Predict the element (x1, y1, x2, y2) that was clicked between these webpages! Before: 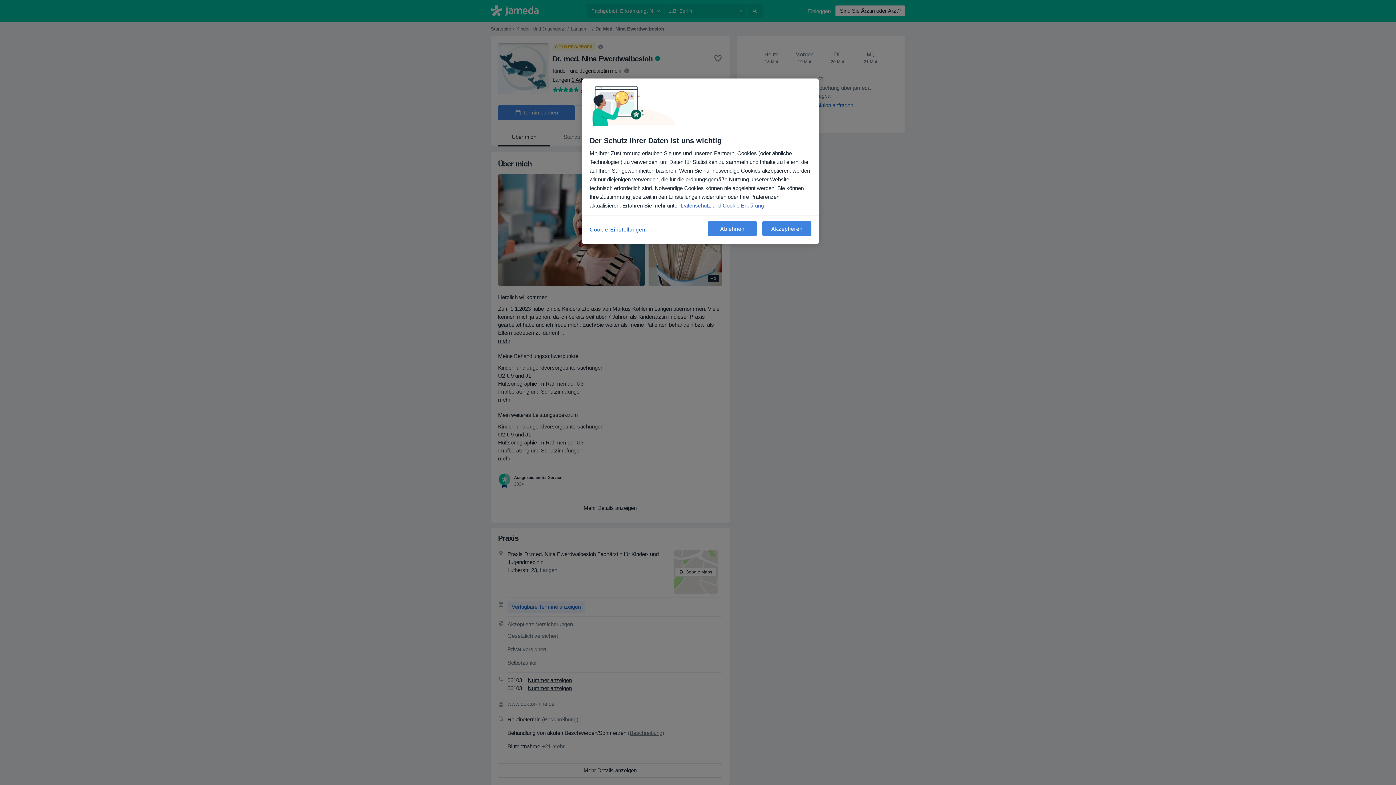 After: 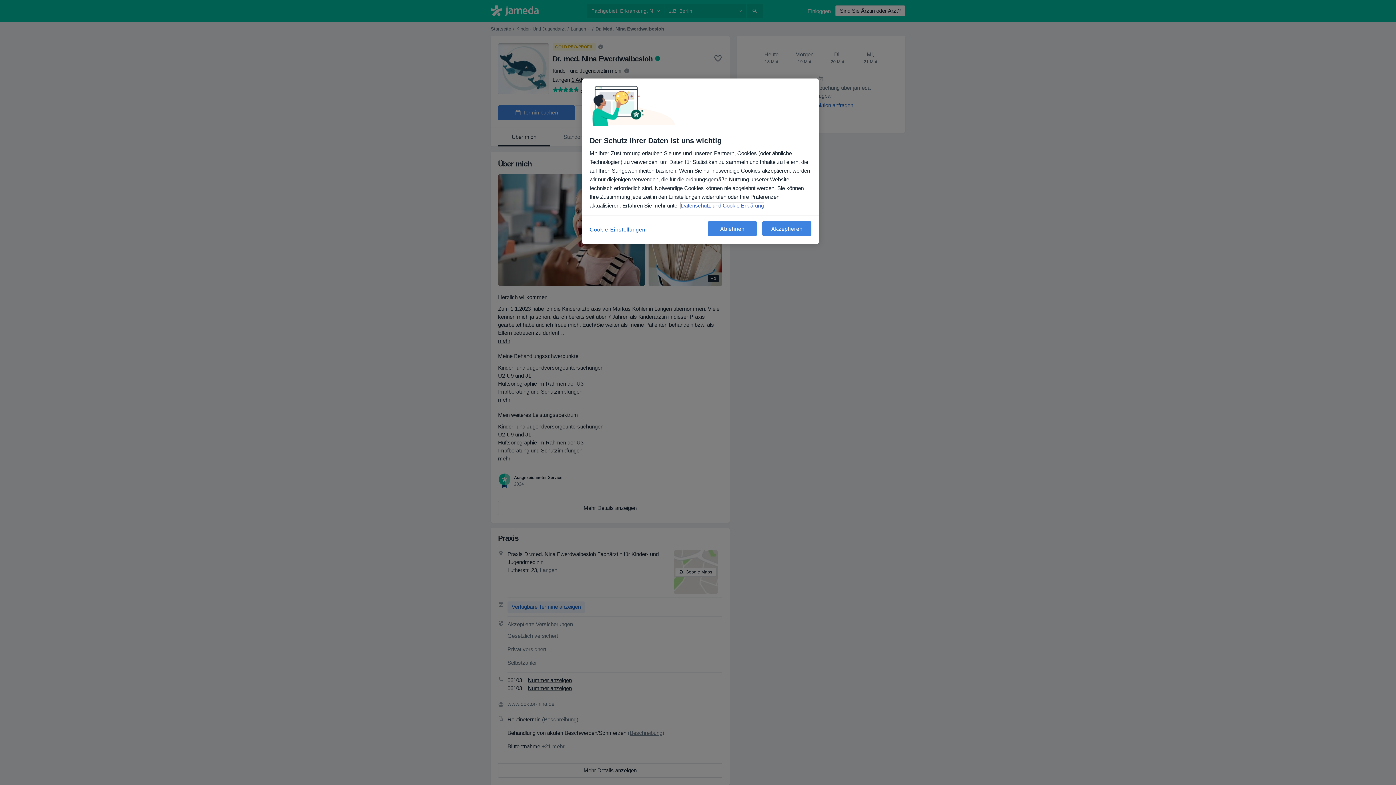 Action: bbox: (681, 202, 764, 208) label: Weitere Informationen zum Datenschutz, wird in neuer registerkarte geöffnet